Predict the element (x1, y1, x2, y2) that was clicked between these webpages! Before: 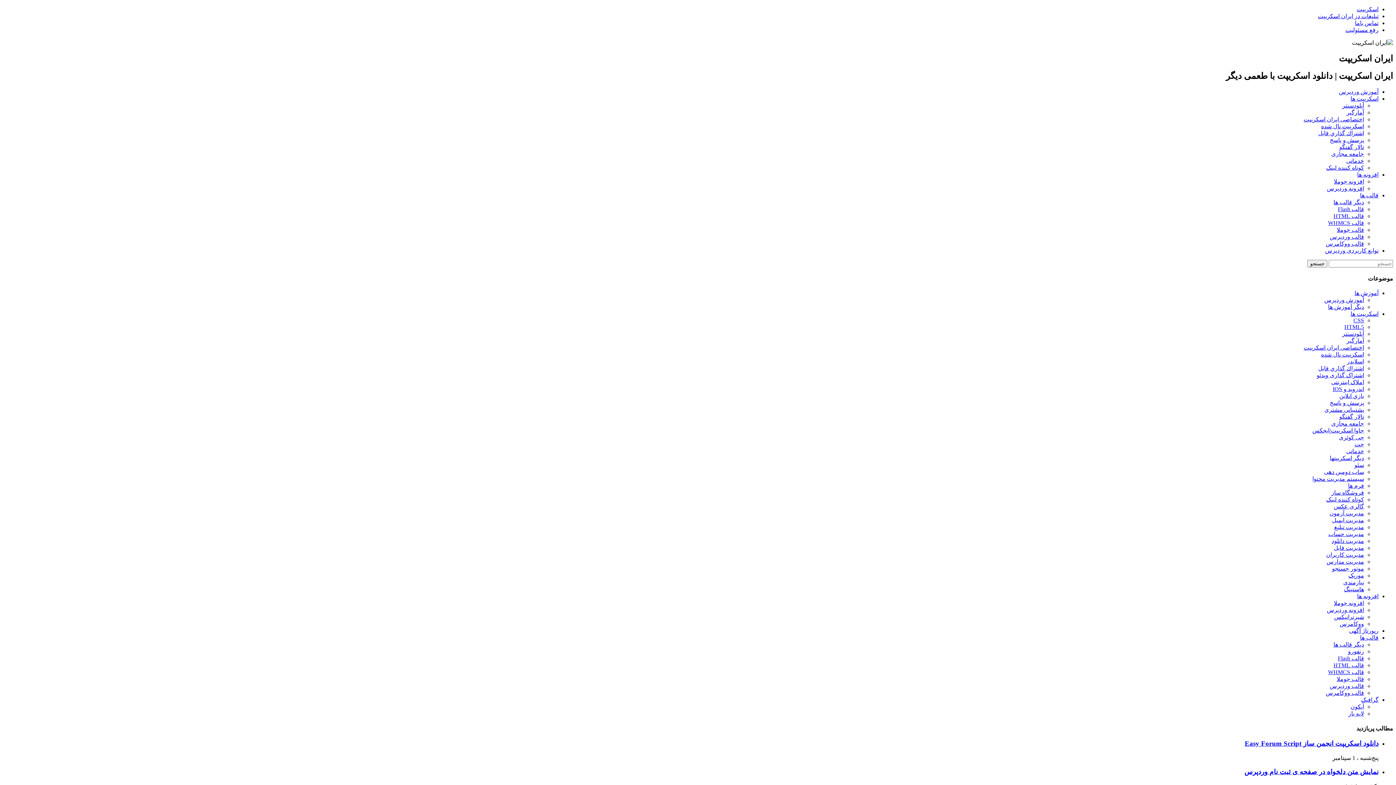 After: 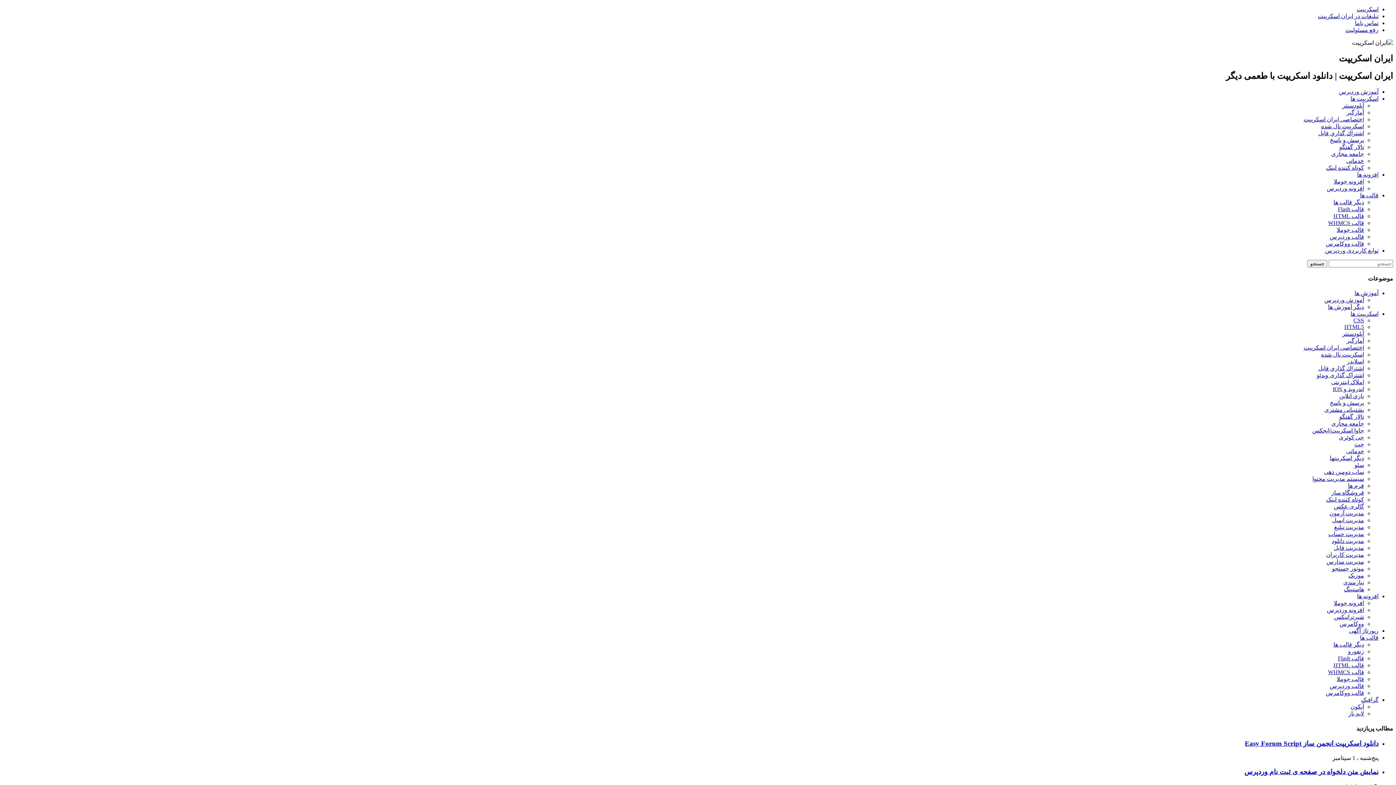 Action: bbox: (1337, 226, 1364, 232) label: قالب جوملا